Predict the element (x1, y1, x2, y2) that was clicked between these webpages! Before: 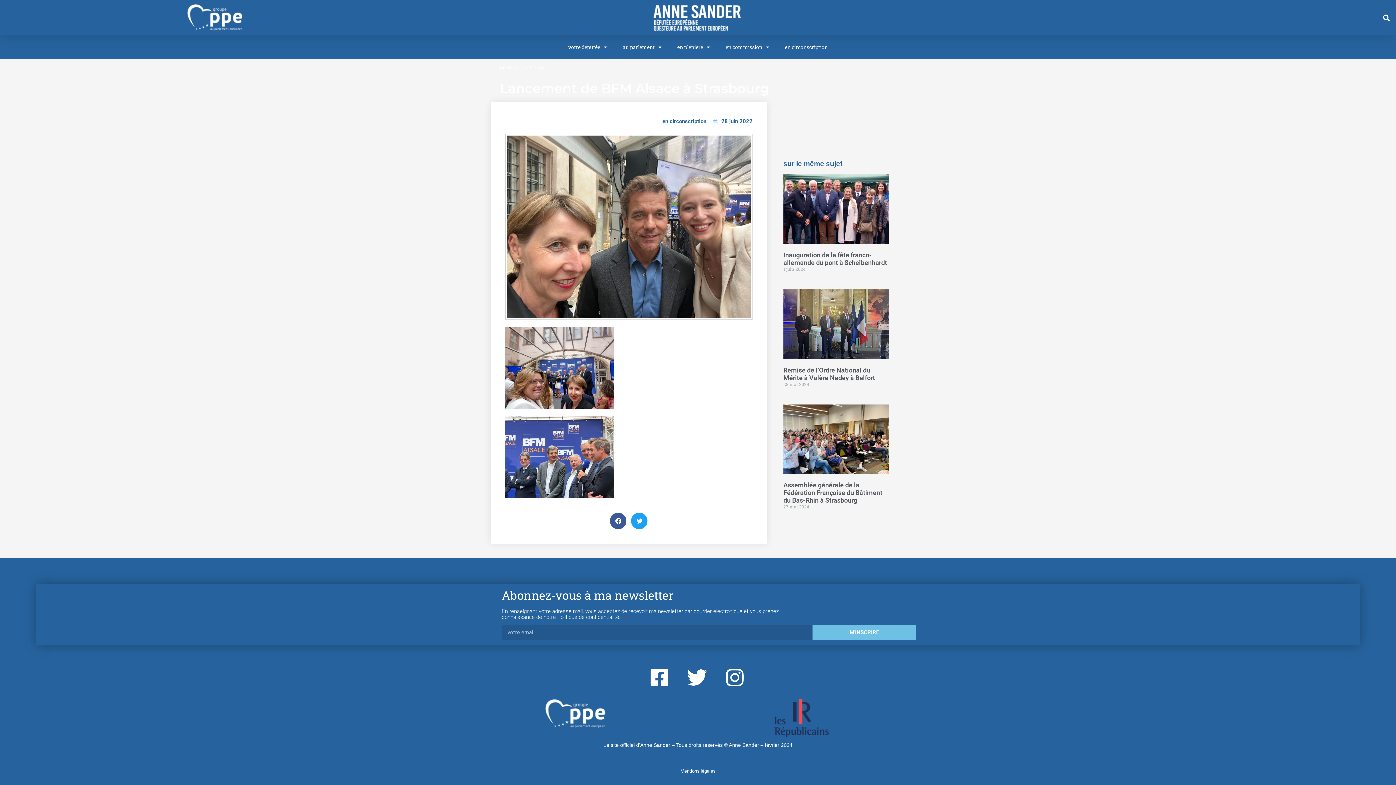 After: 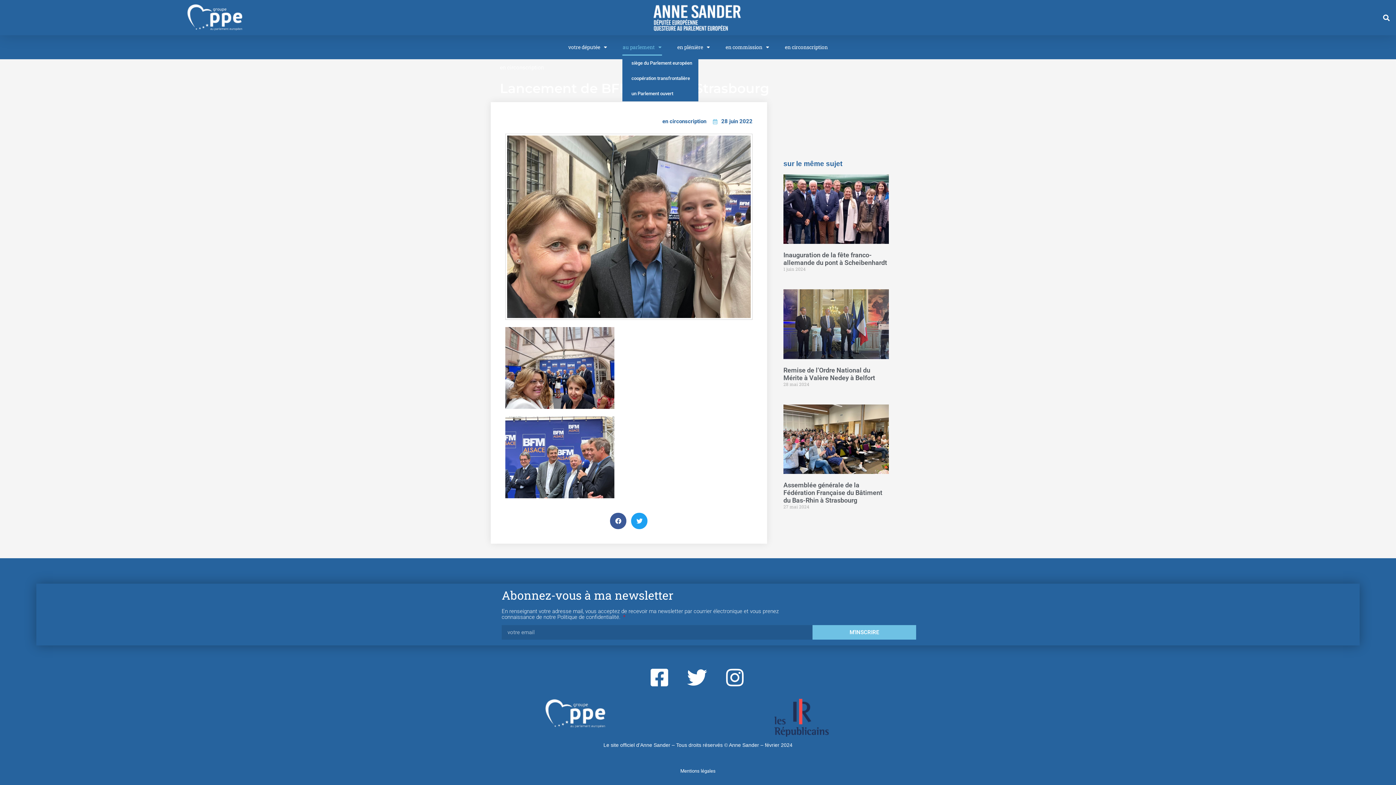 Action: bbox: (622, 38, 662, 55) label: au parlement